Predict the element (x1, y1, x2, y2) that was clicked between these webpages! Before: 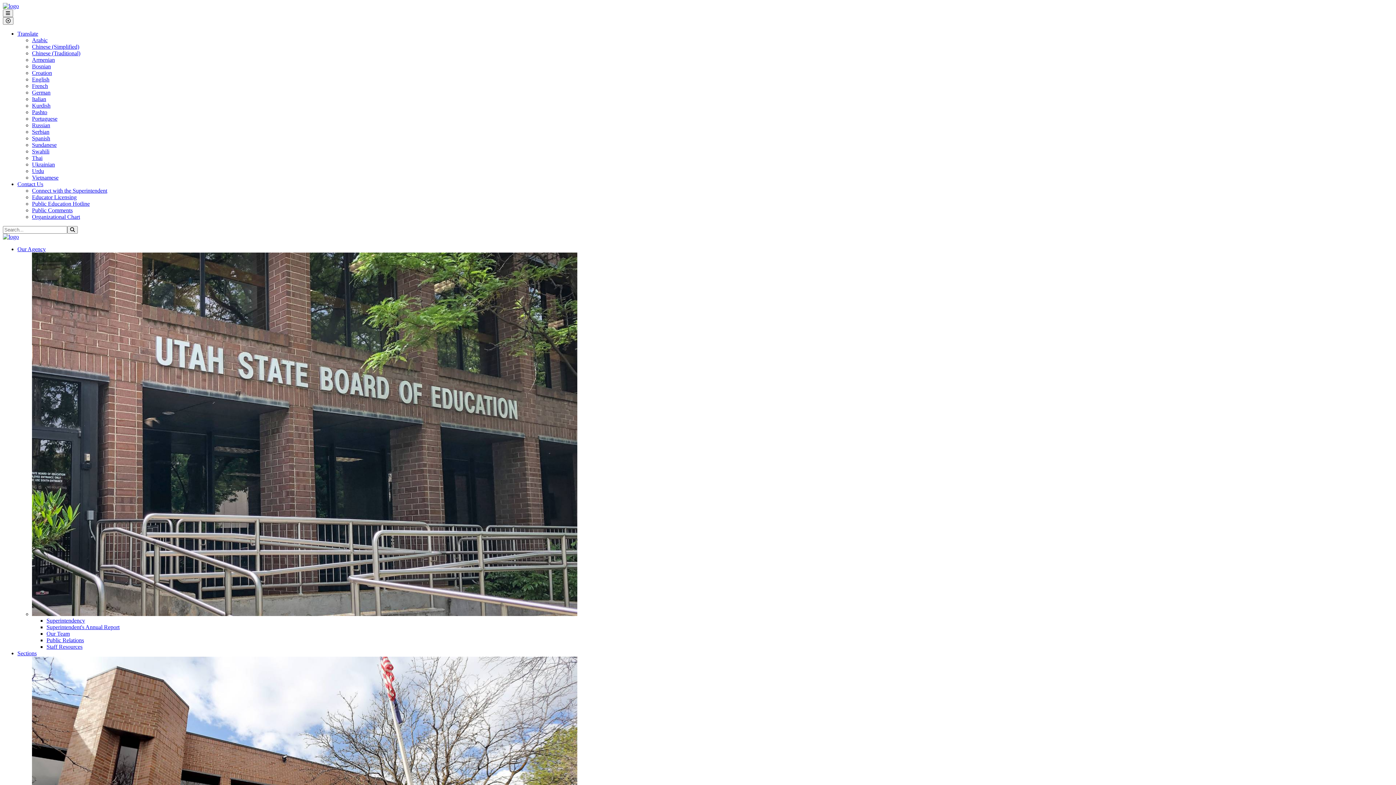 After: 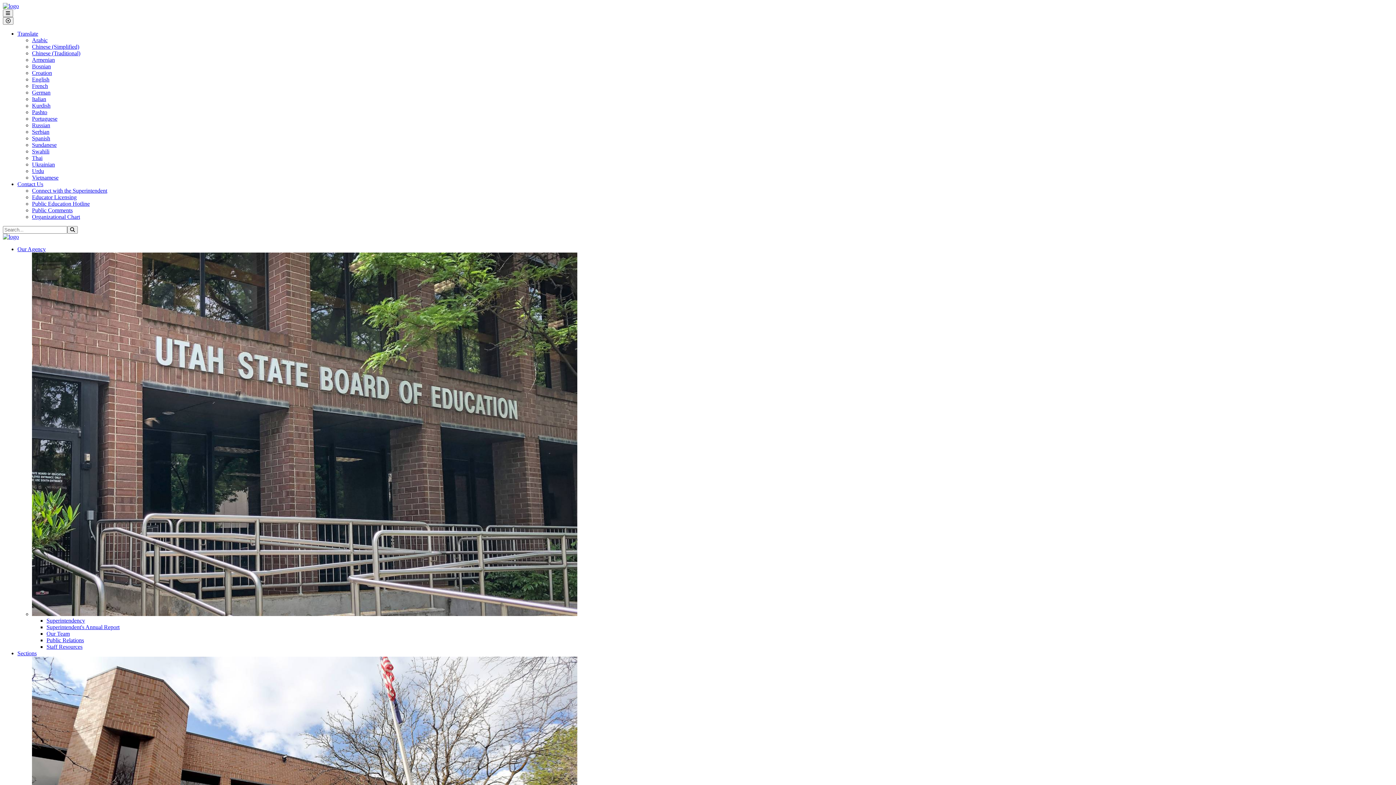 Action: bbox: (46, 624, 119, 630) label: Superintendent's Annual Report